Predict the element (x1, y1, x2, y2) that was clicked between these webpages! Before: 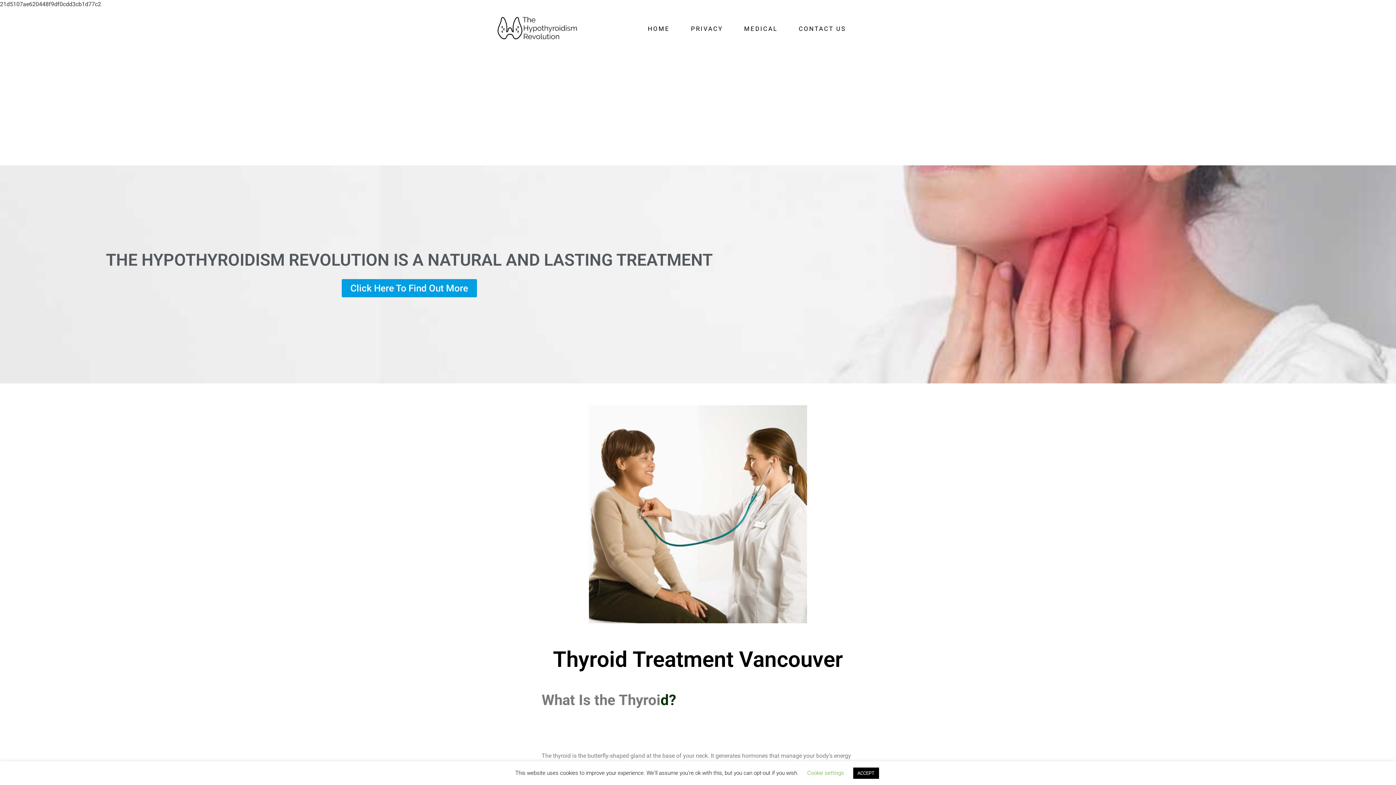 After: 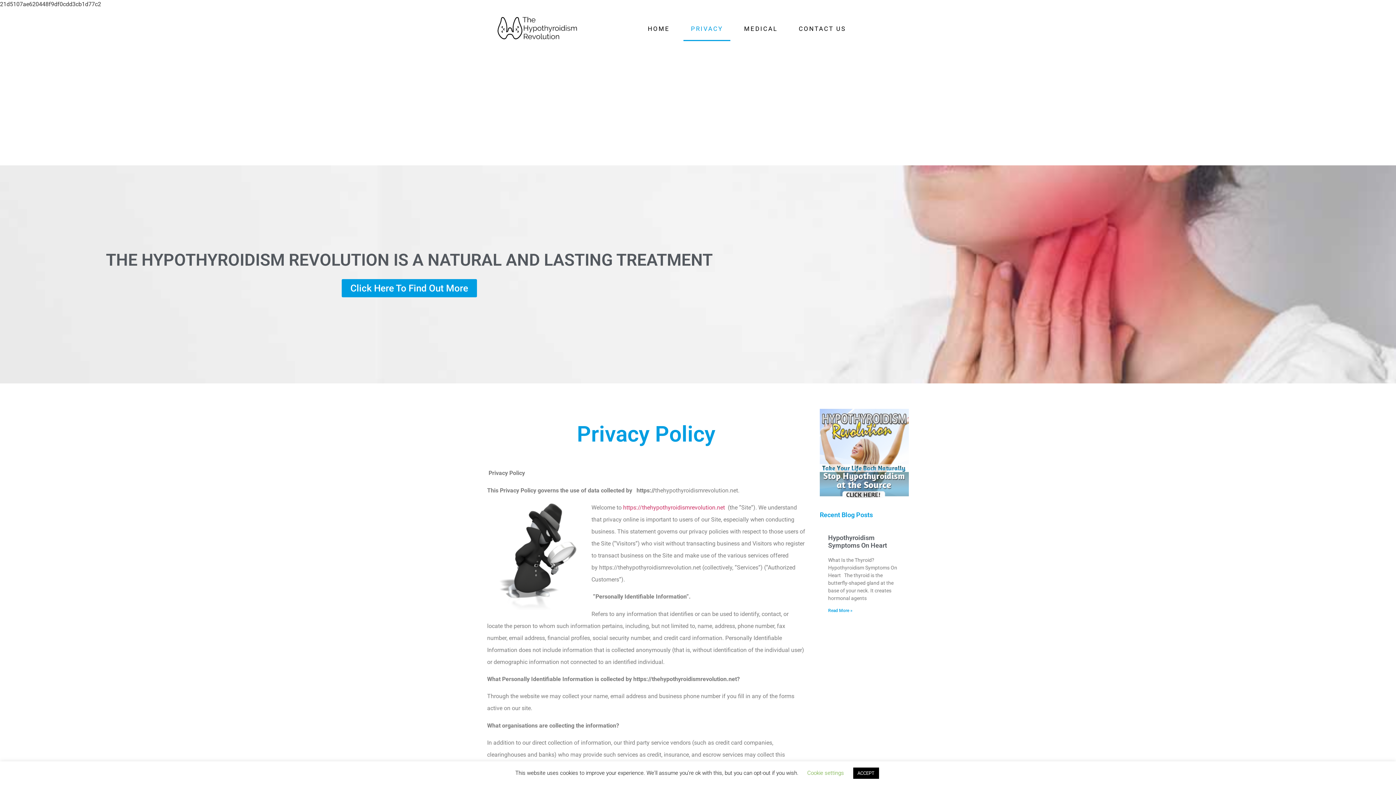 Action: bbox: (683, 16, 730, 41) label: PRIVACY